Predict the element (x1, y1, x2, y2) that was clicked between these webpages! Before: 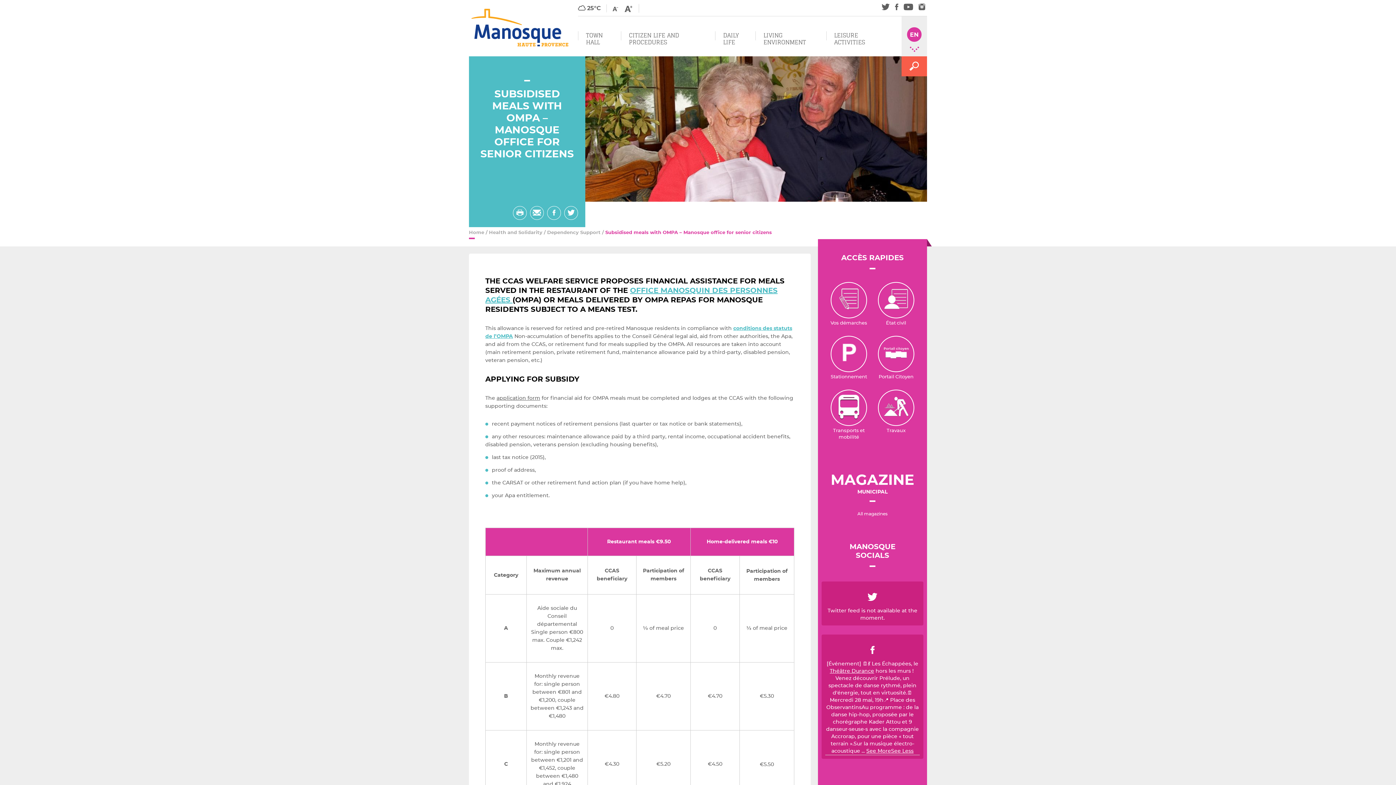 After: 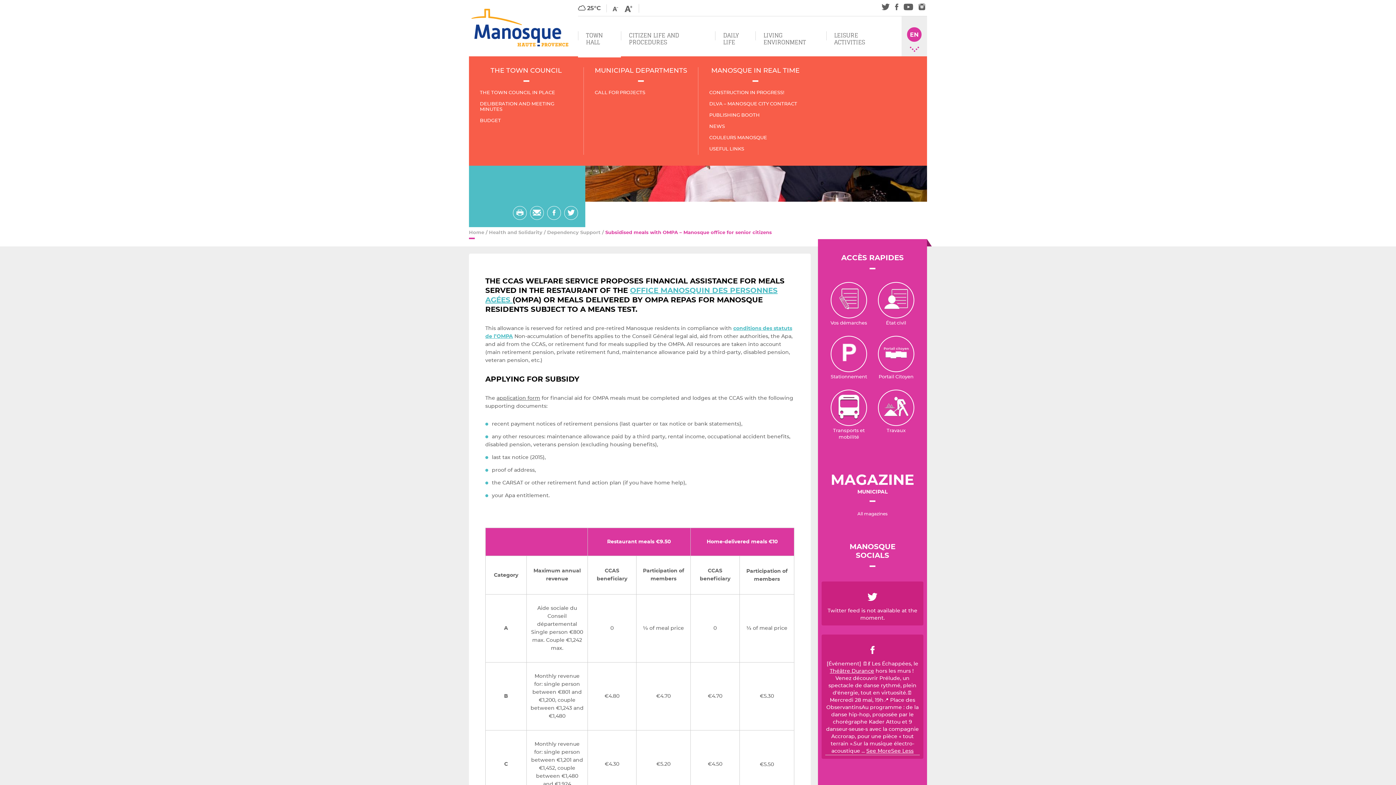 Action: label: TOWN HALL bbox: (578, 26, 621, 56)